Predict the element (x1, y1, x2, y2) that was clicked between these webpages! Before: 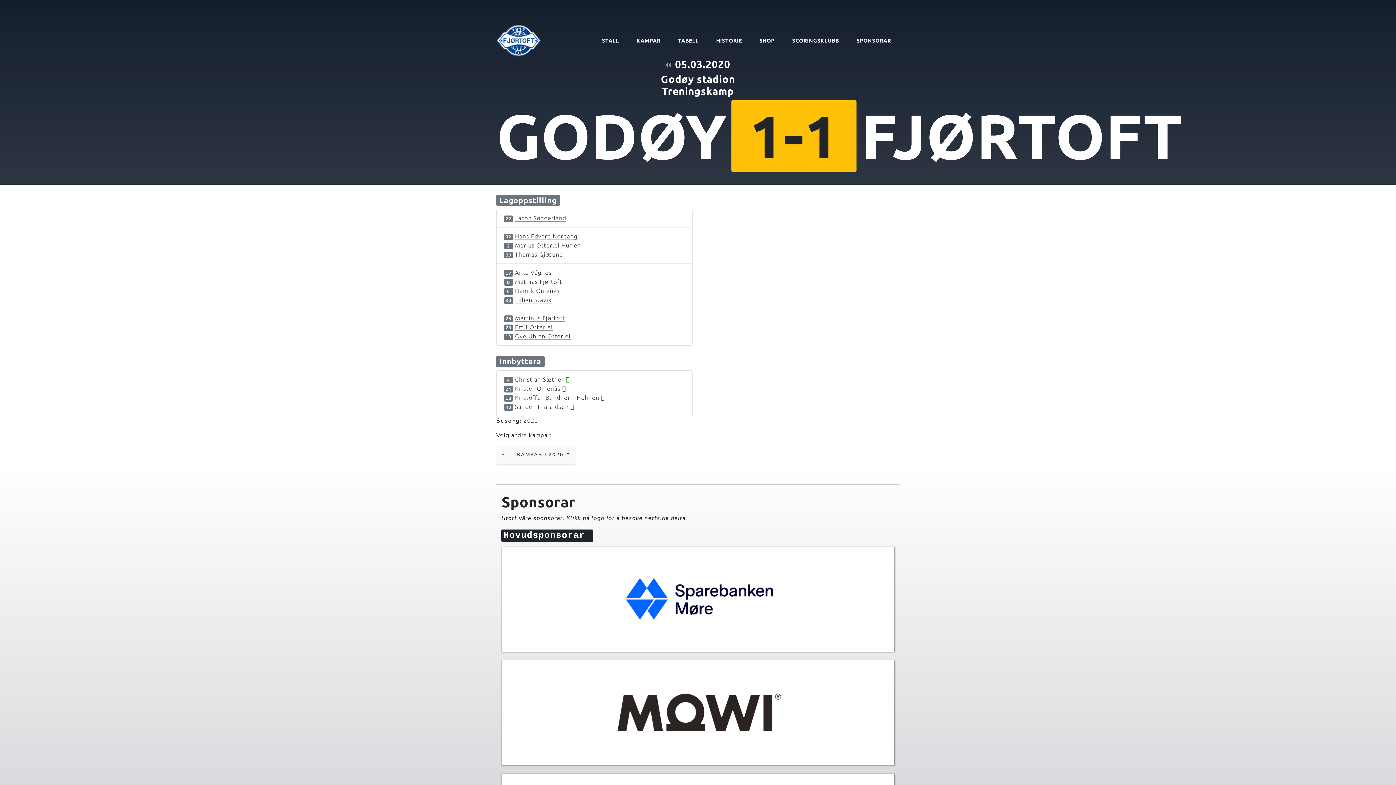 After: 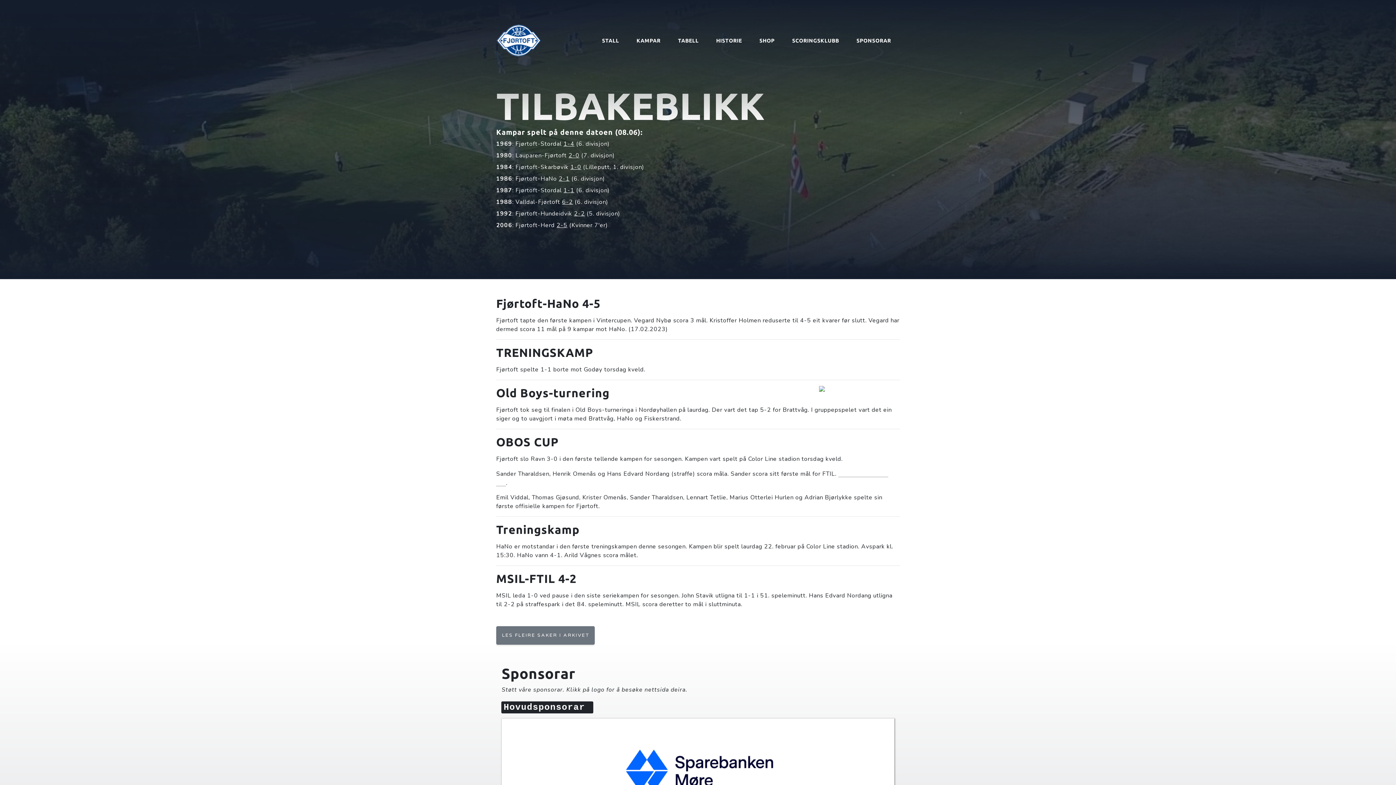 Action: bbox: (496, 21, 541, 59)